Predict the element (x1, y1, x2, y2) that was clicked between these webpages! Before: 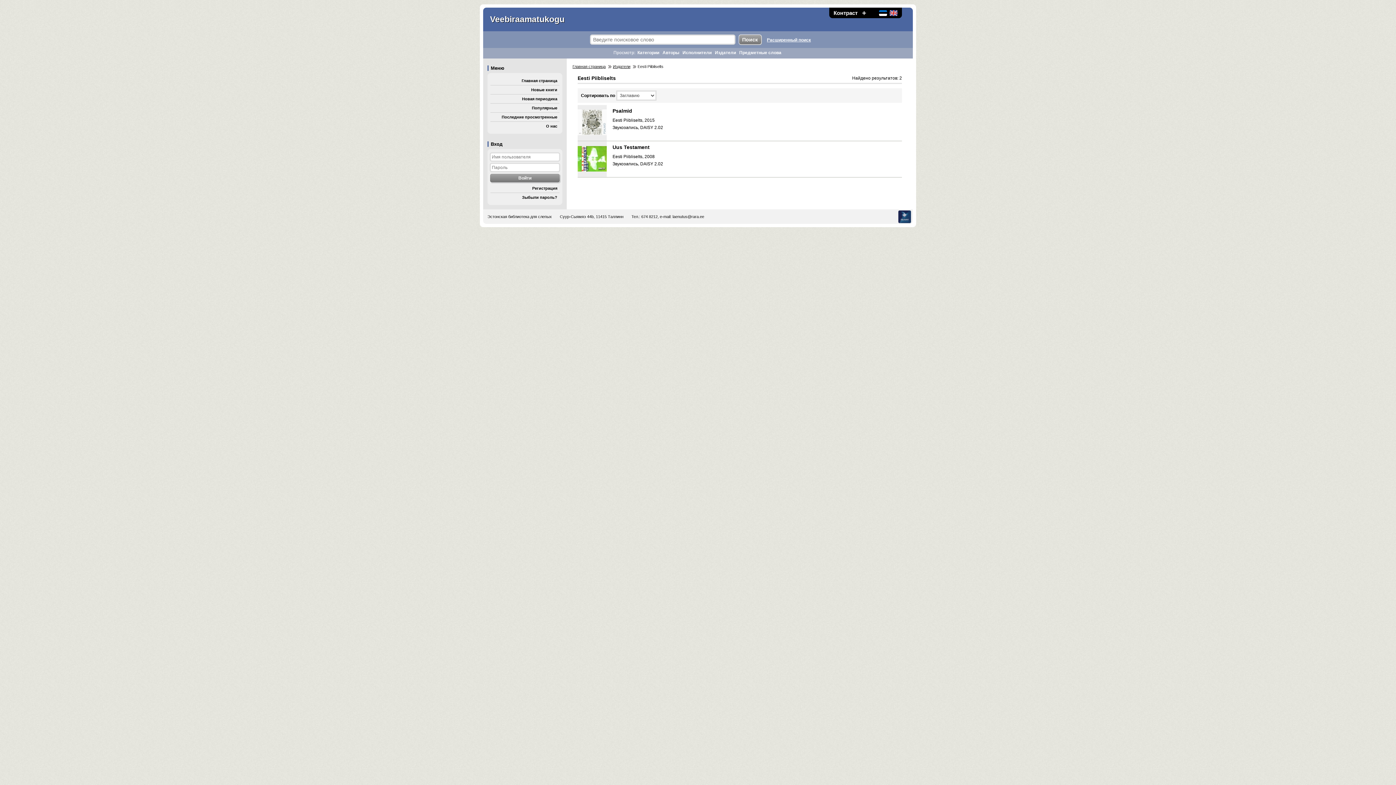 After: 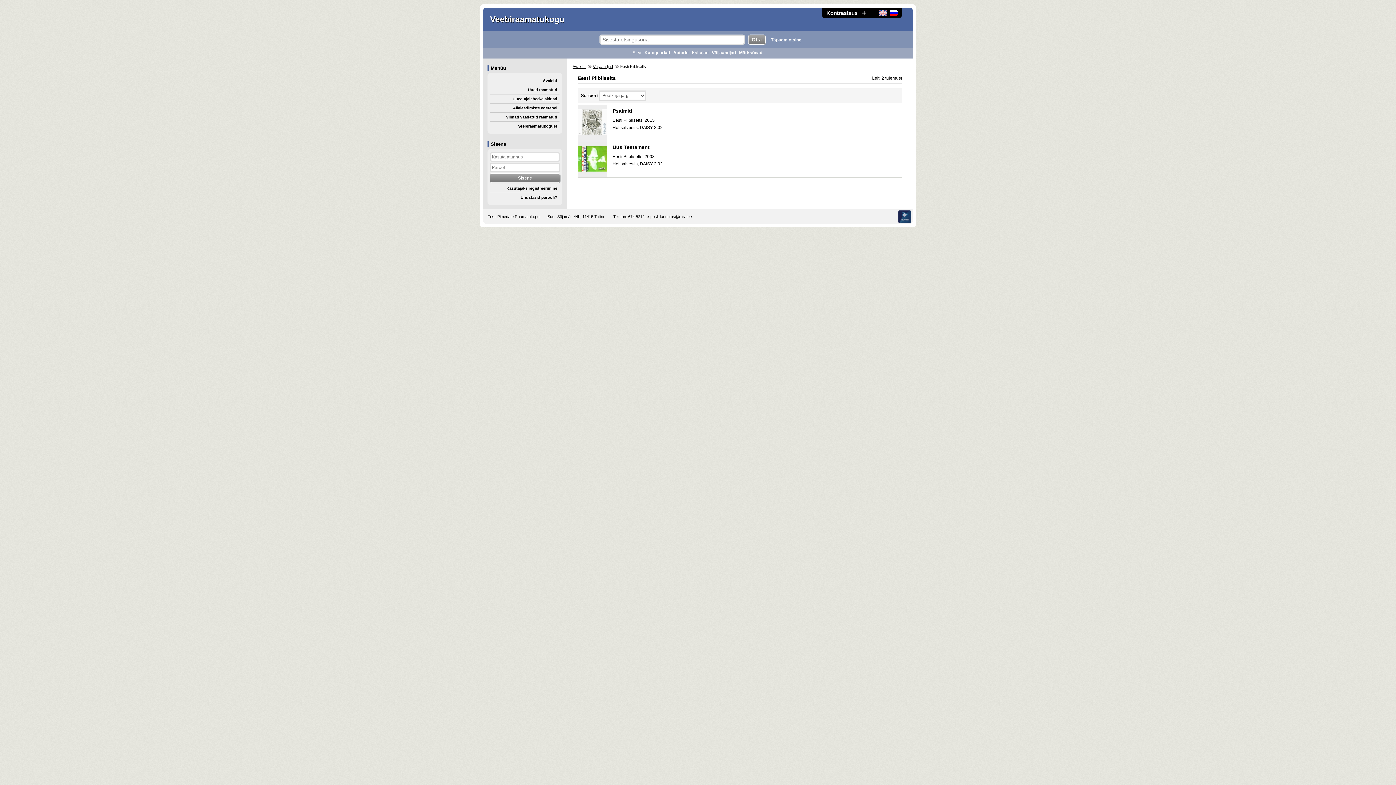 Action: bbox: (878, 9, 887, 16)